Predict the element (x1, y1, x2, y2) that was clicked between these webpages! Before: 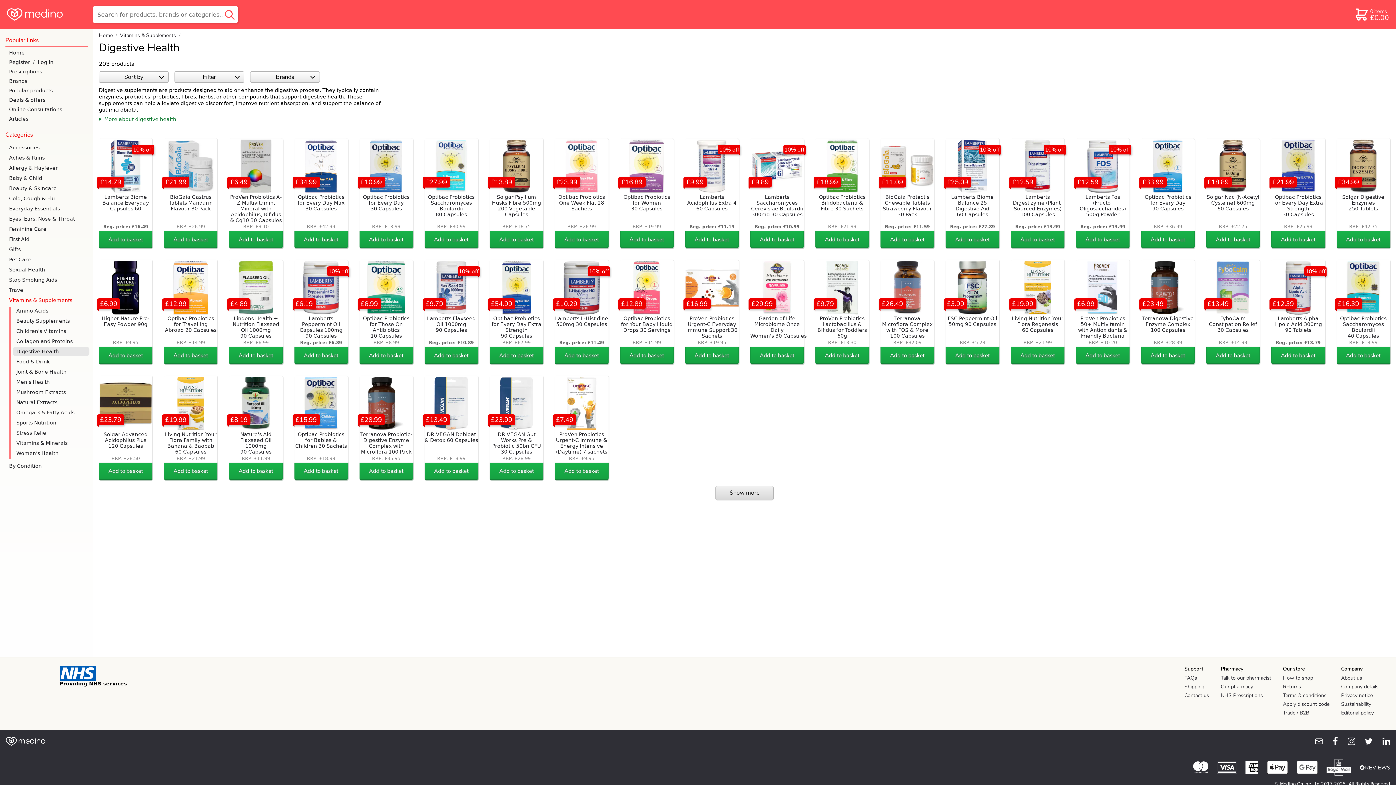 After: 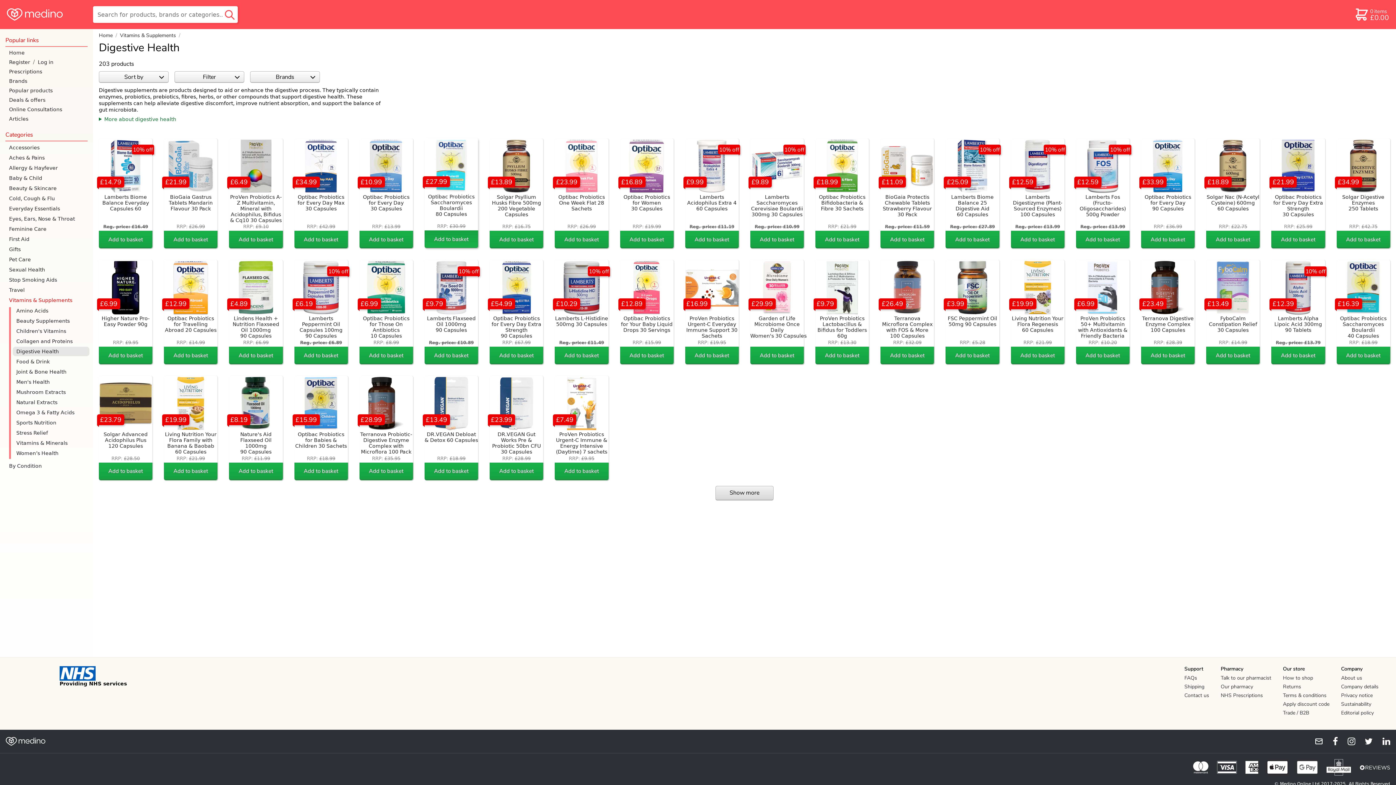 Action: label: Add to basket bbox: (424, 231, 478, 248)